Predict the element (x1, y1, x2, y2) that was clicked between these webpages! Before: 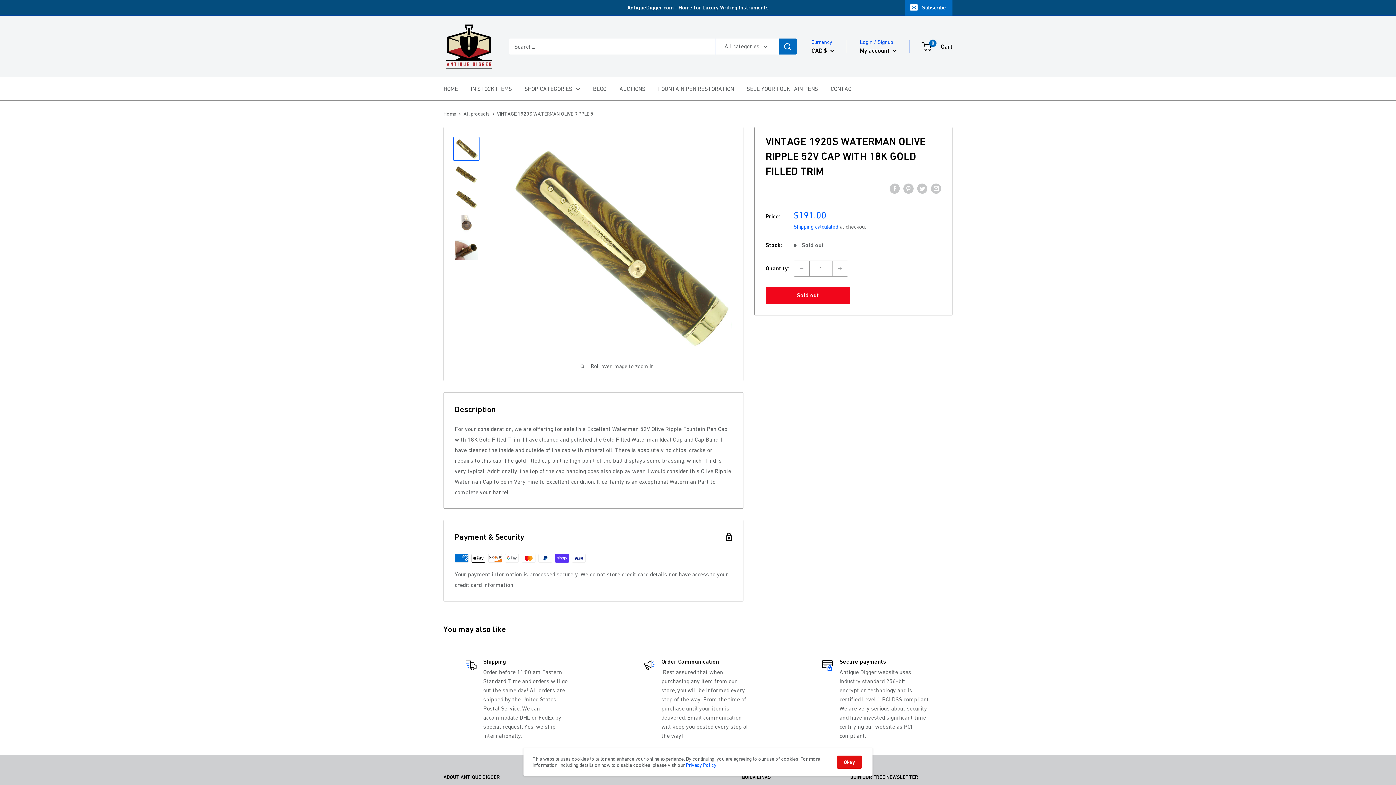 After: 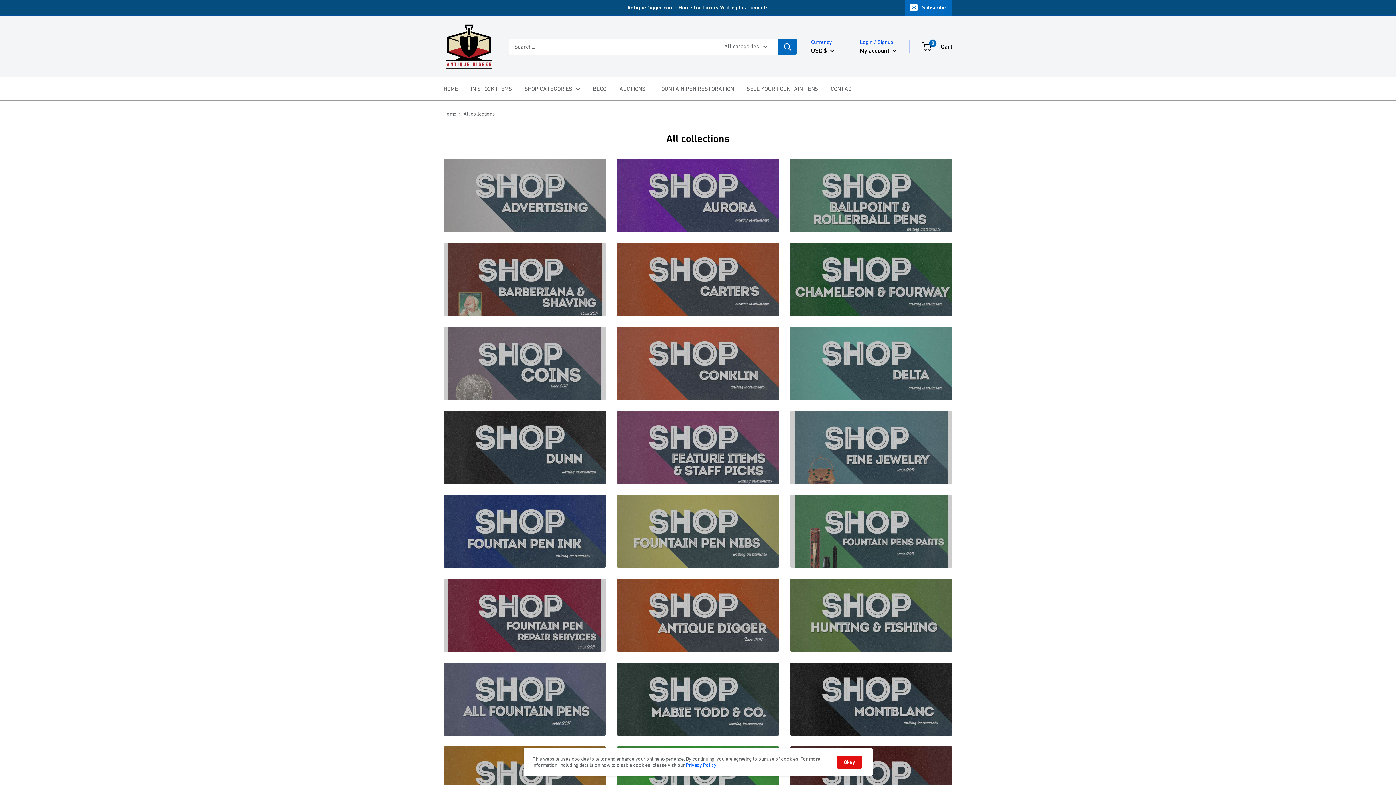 Action: bbox: (524, 83, 580, 94) label: SHOP CATEGORIES